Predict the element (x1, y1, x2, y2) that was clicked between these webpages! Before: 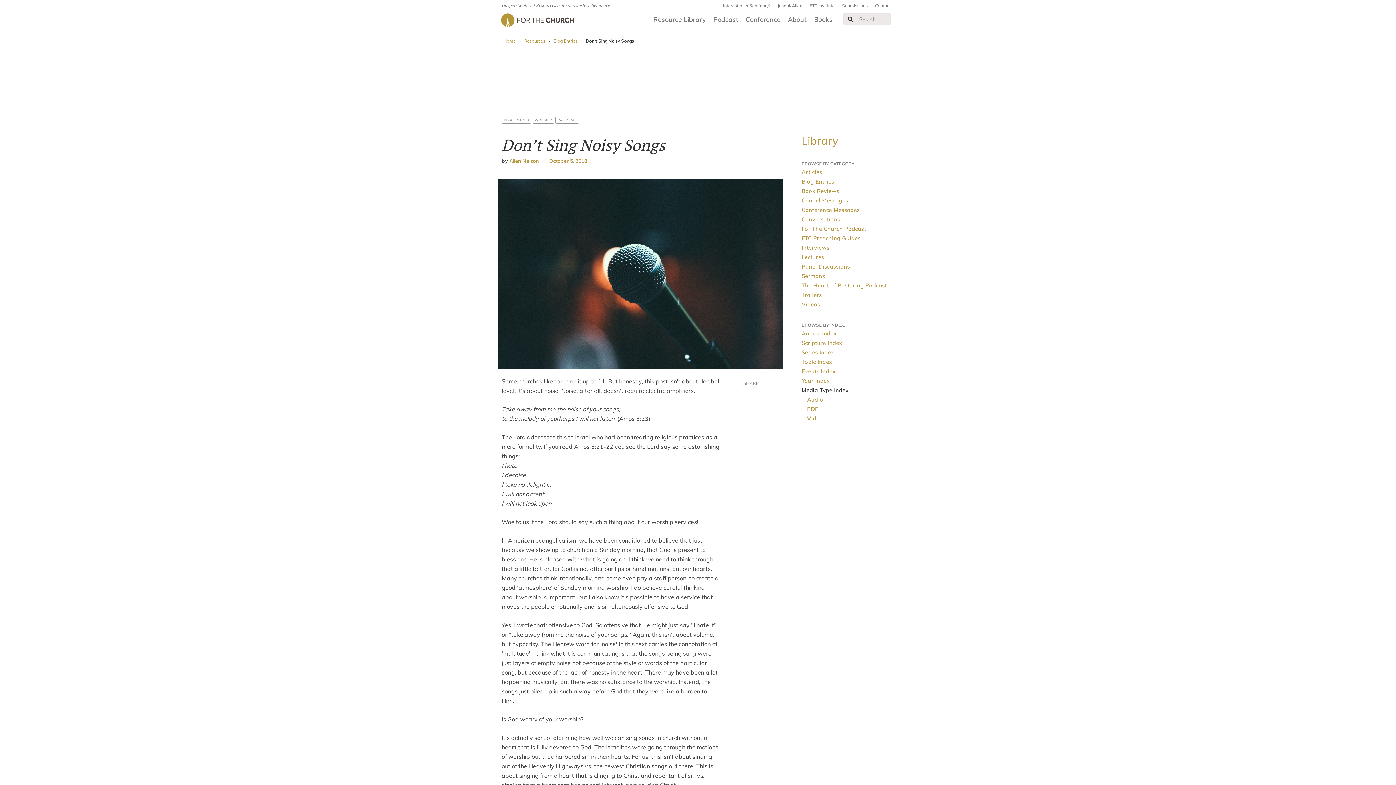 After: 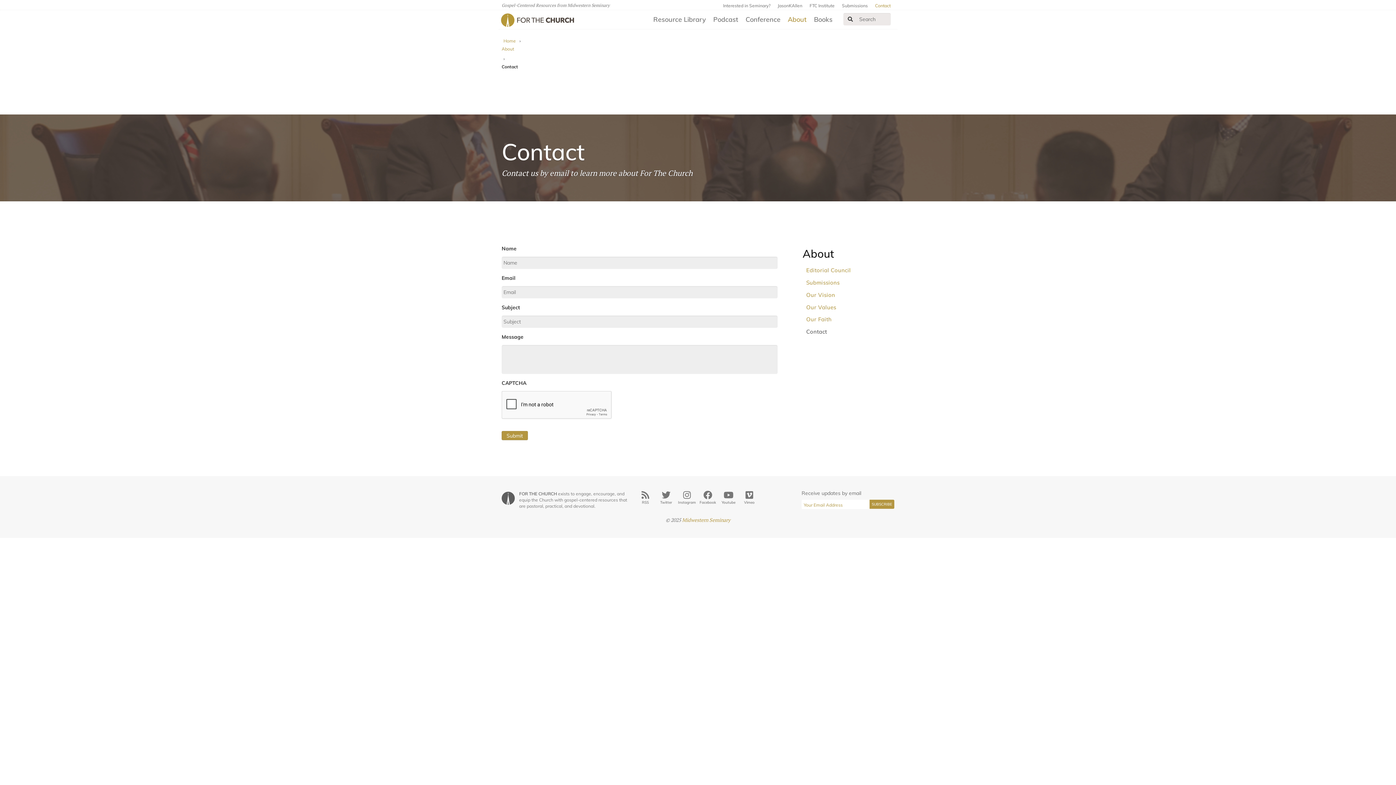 Action: bbox: (871, 0, 894, 11) label: Contact